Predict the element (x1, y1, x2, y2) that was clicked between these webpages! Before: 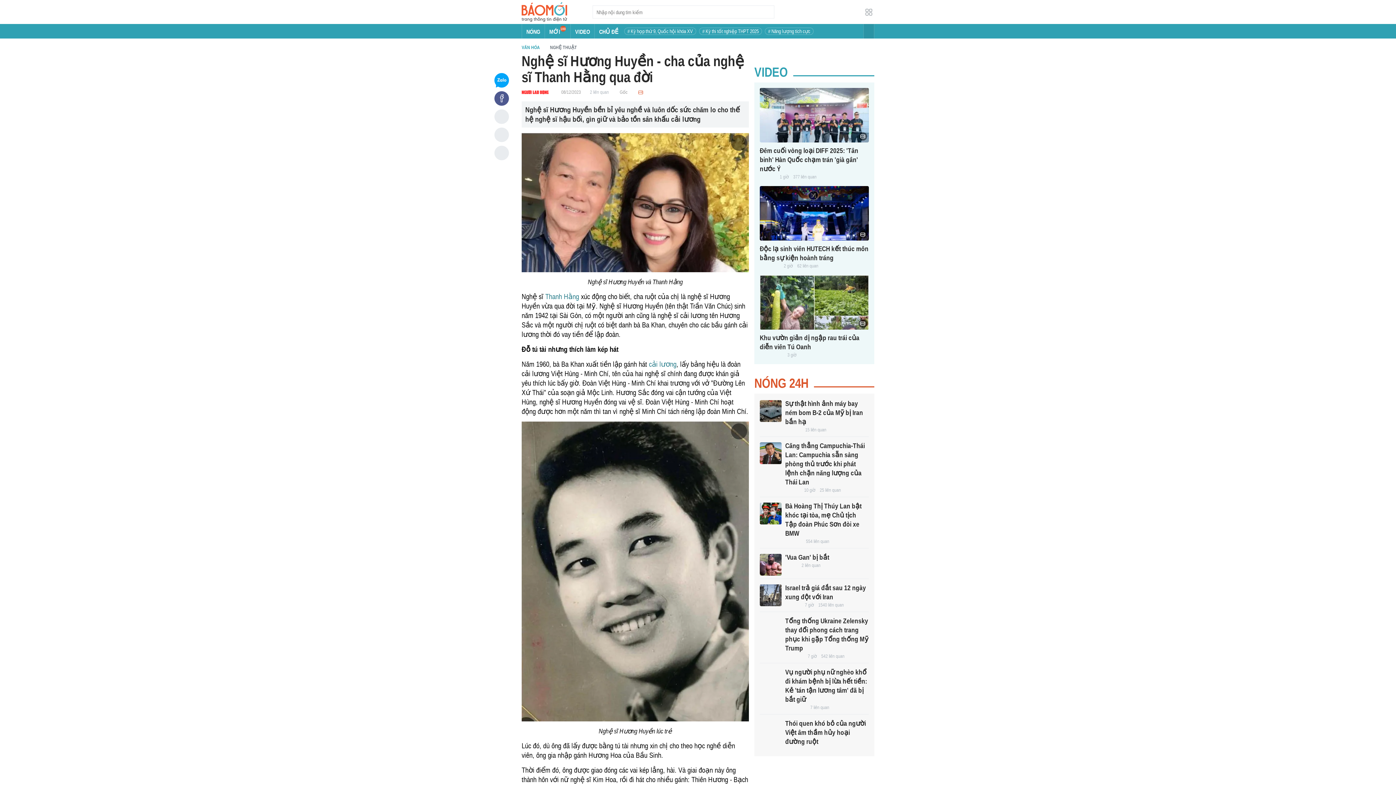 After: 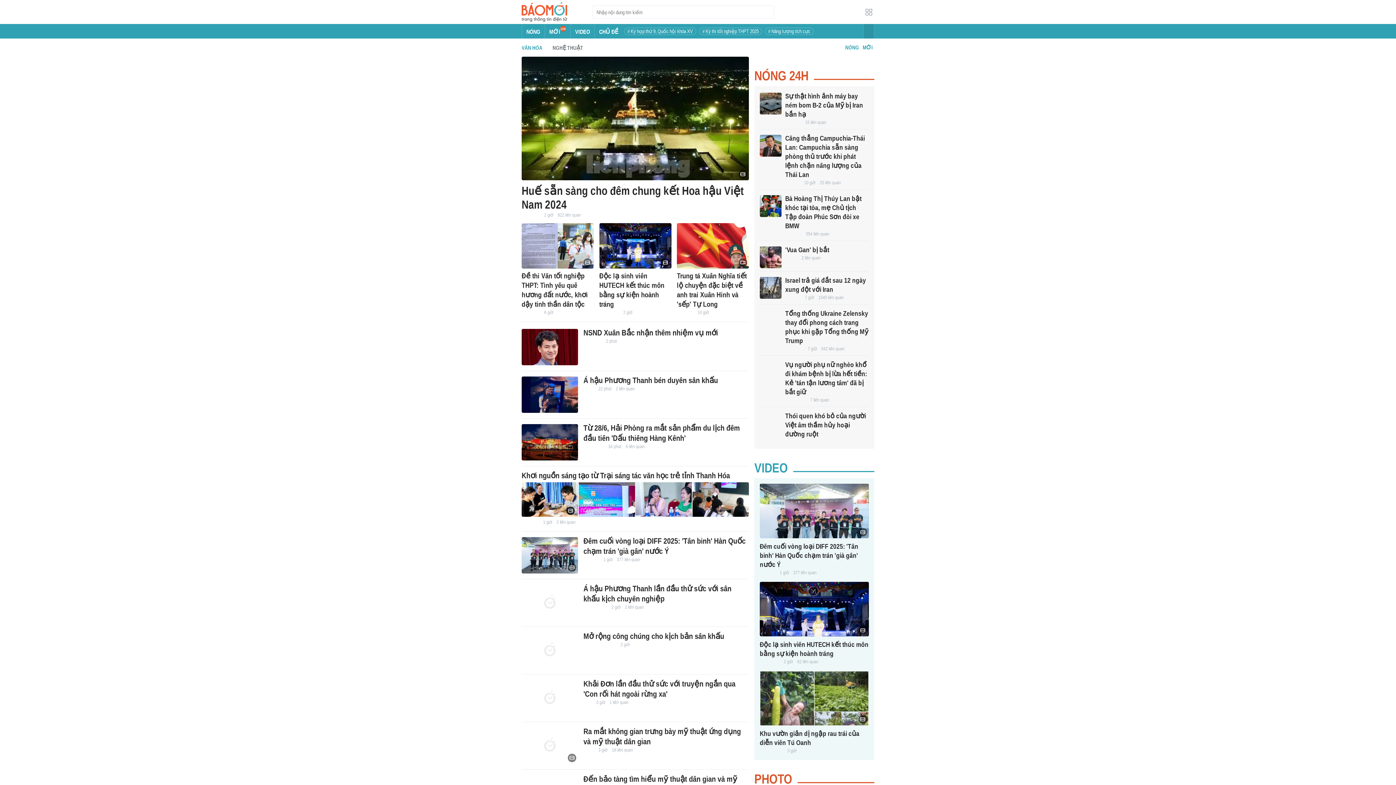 Action: bbox: (540, 44, 577, 51) label: NGHỆ THUẬT